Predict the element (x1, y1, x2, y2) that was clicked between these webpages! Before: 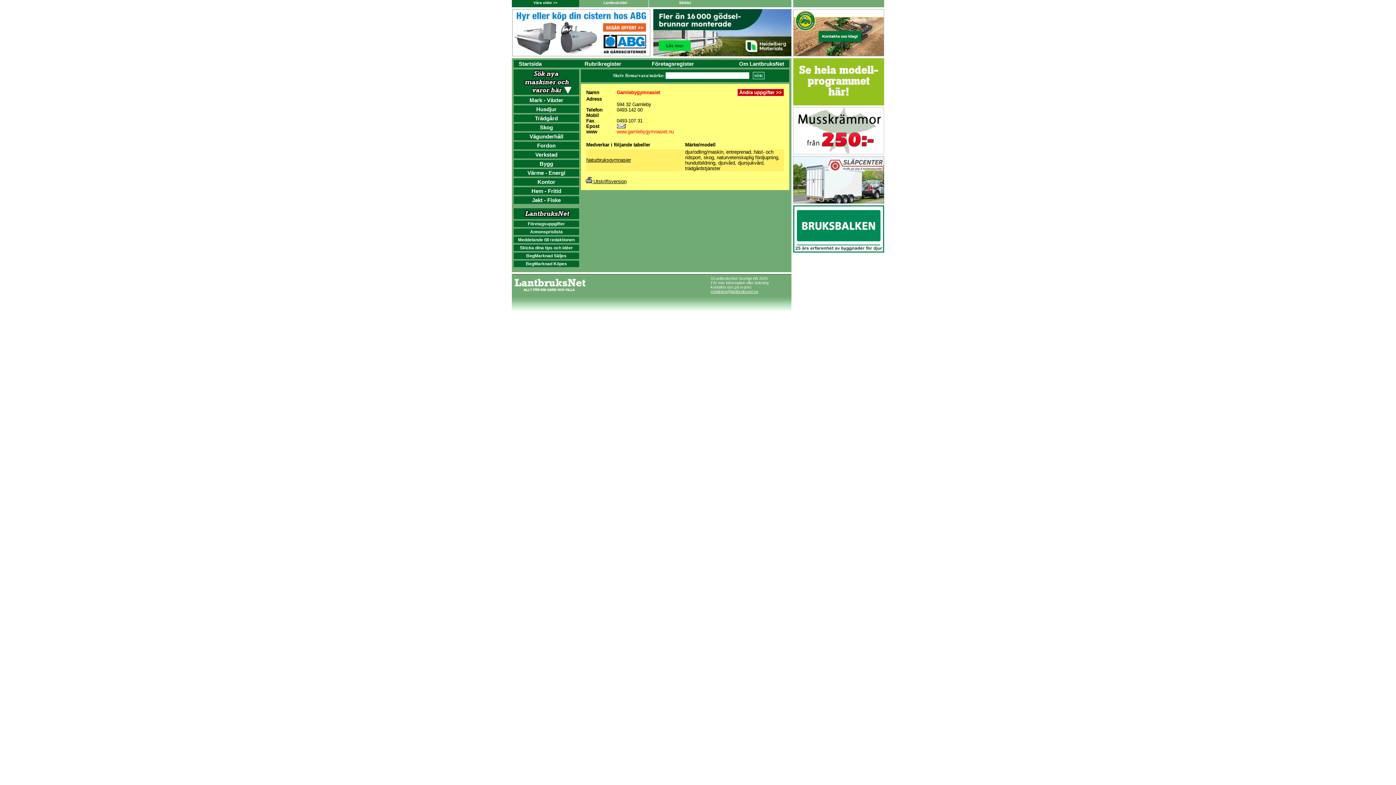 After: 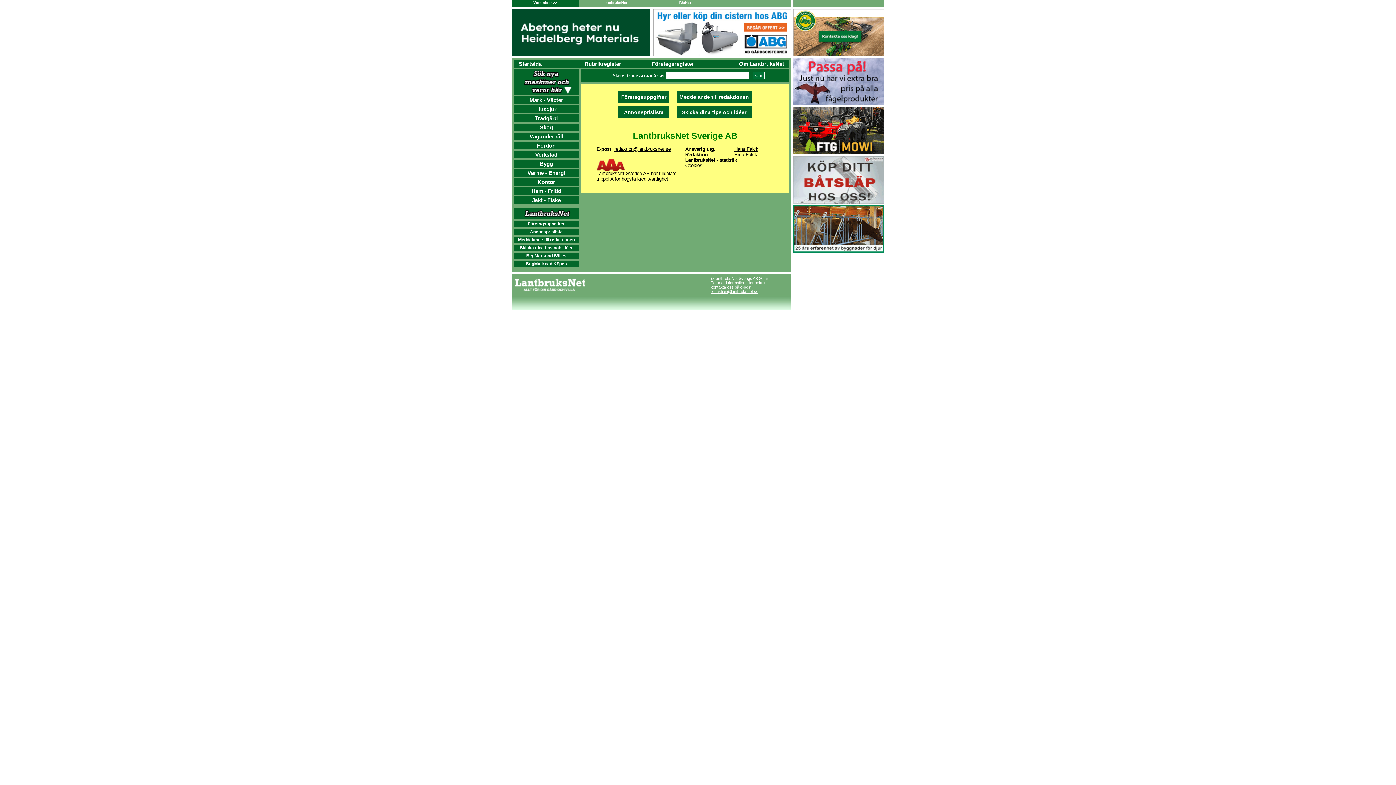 Action: bbox: (738, 60, 785, 67) label: Om LantbruksNet